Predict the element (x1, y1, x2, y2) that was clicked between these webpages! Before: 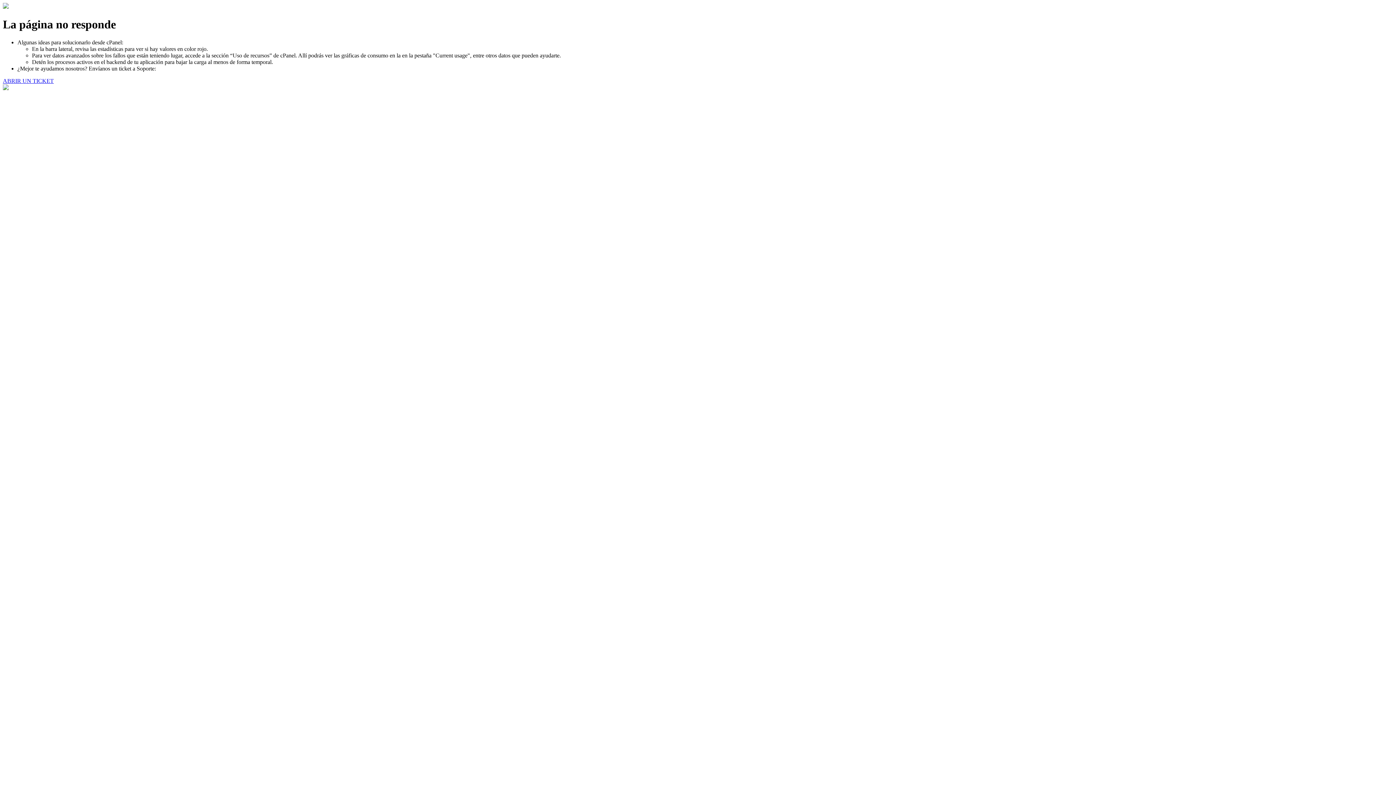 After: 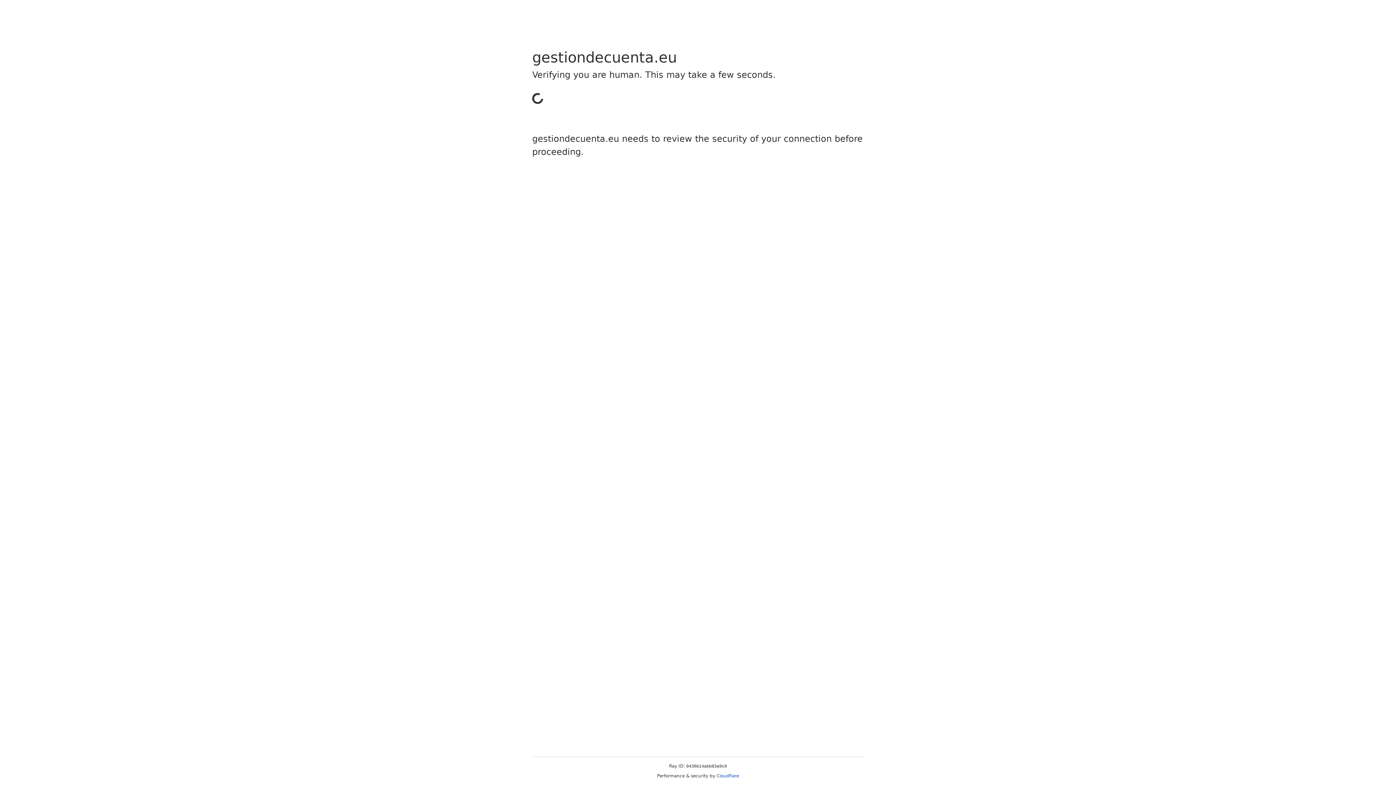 Action: bbox: (2, 77, 53, 83) label: ABRIR UN TICKET